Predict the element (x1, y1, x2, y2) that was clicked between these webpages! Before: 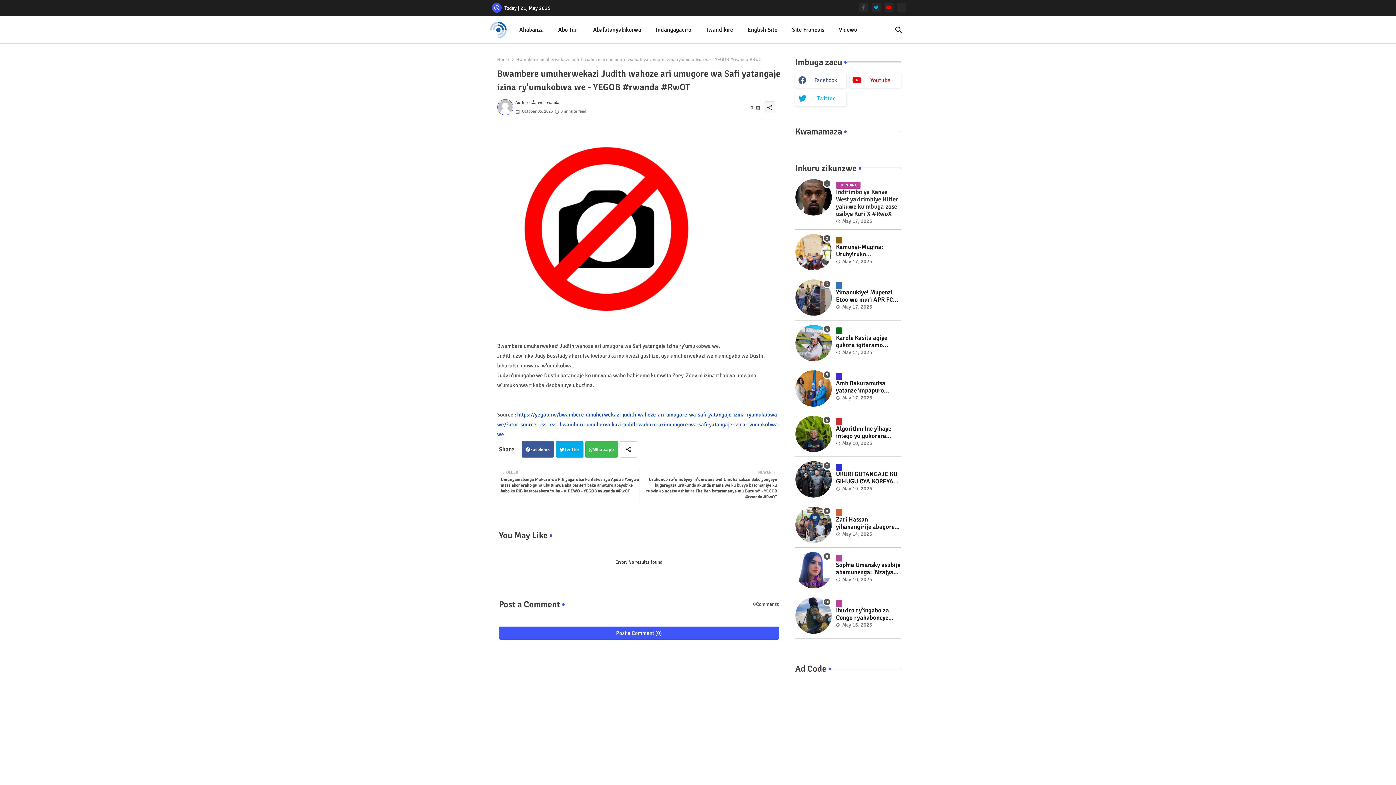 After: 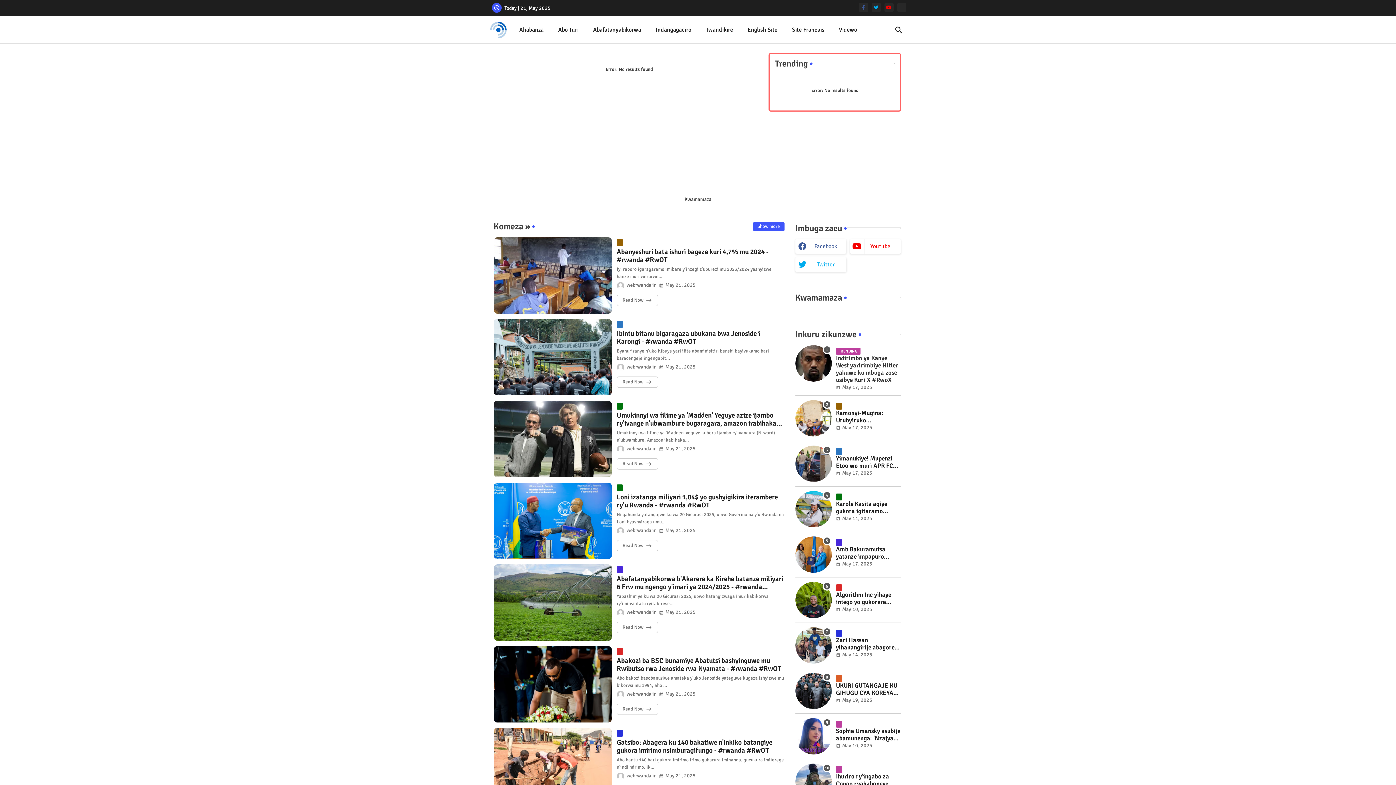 Action: bbox: (497, 56, 509, 63) label: Home